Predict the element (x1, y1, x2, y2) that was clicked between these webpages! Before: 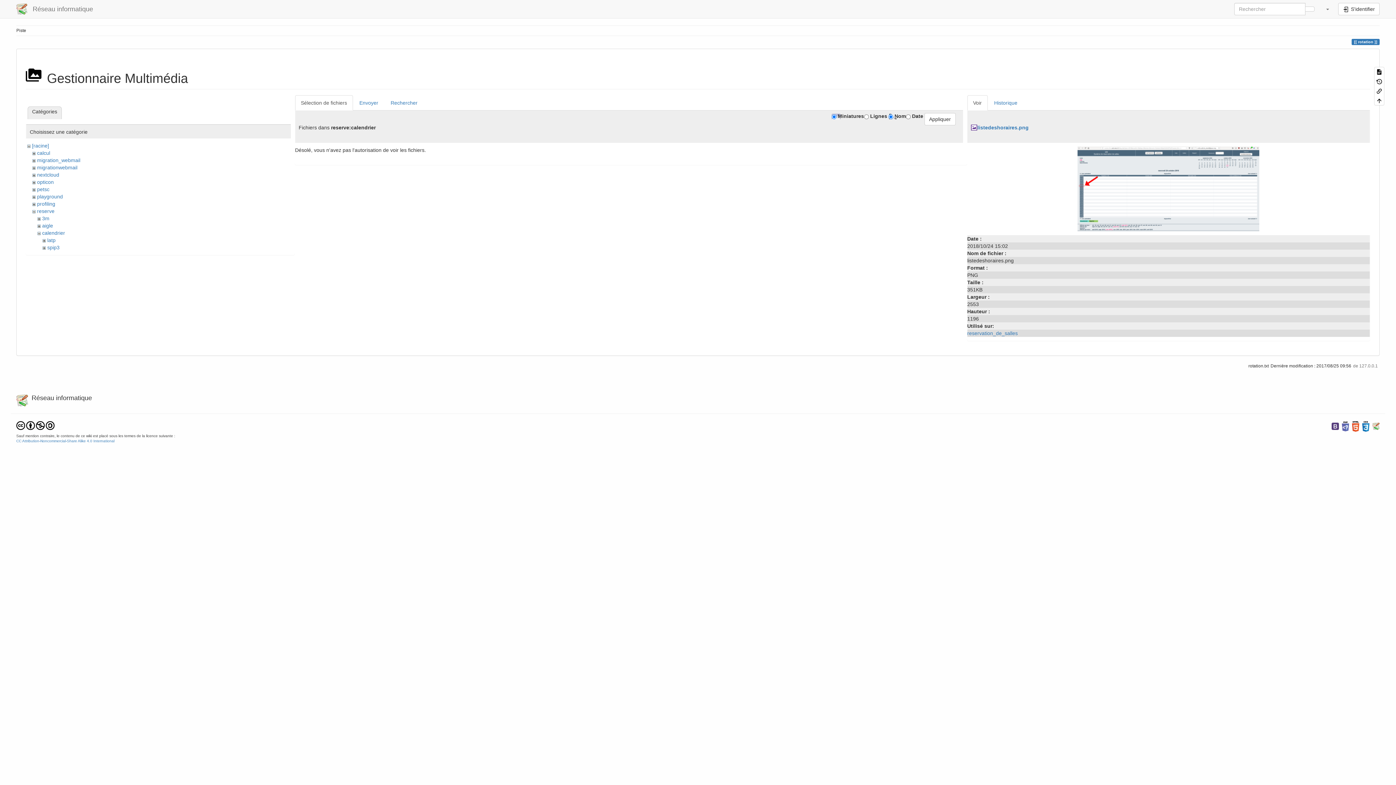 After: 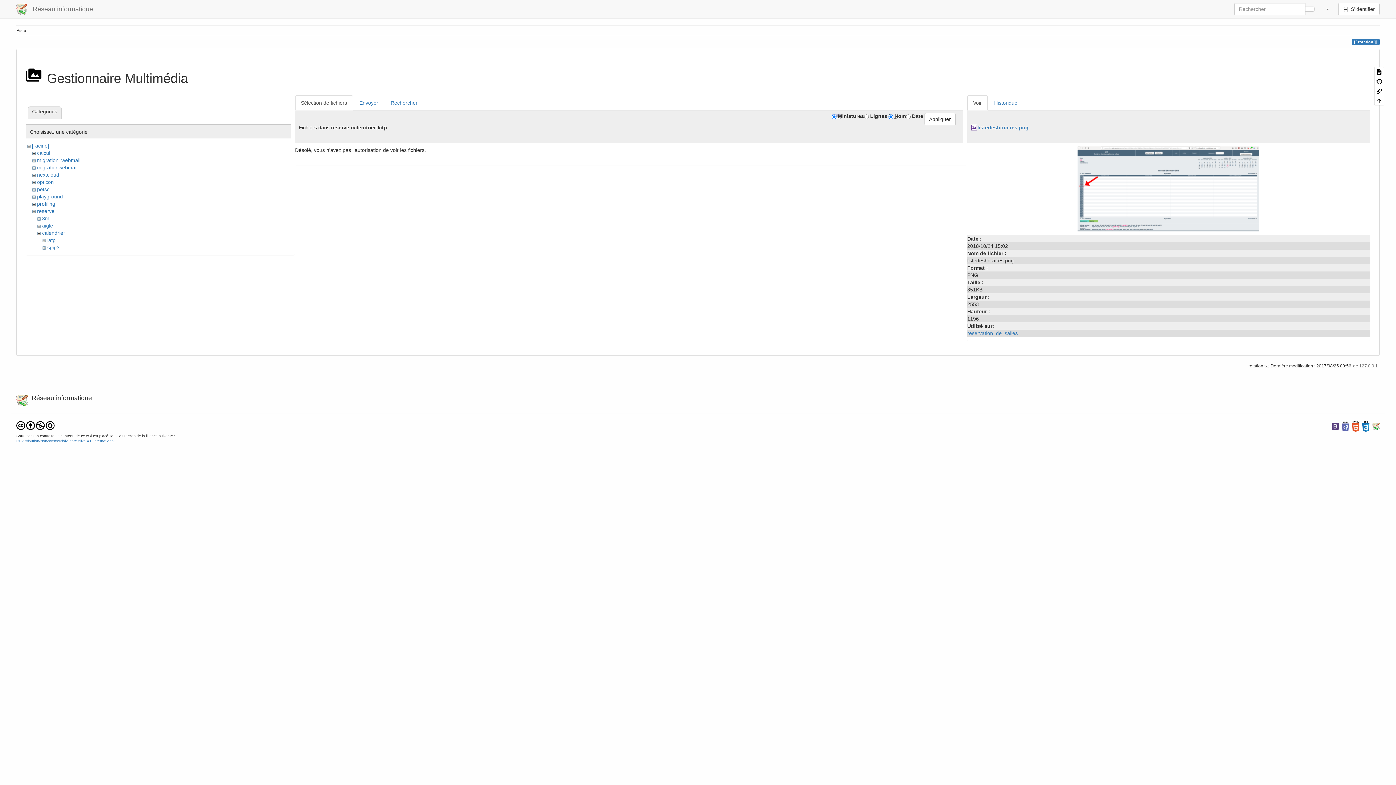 Action: label: latp bbox: (47, 237, 55, 243)